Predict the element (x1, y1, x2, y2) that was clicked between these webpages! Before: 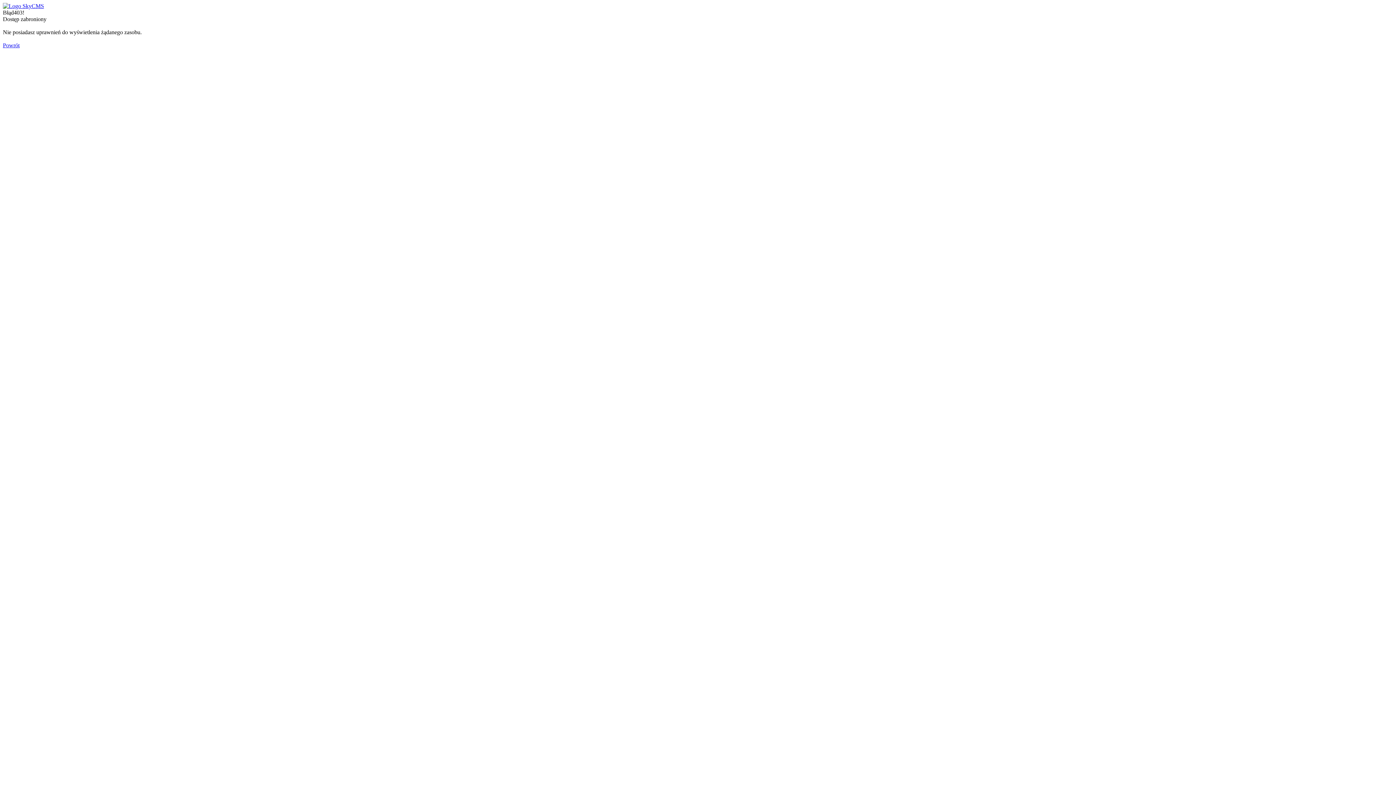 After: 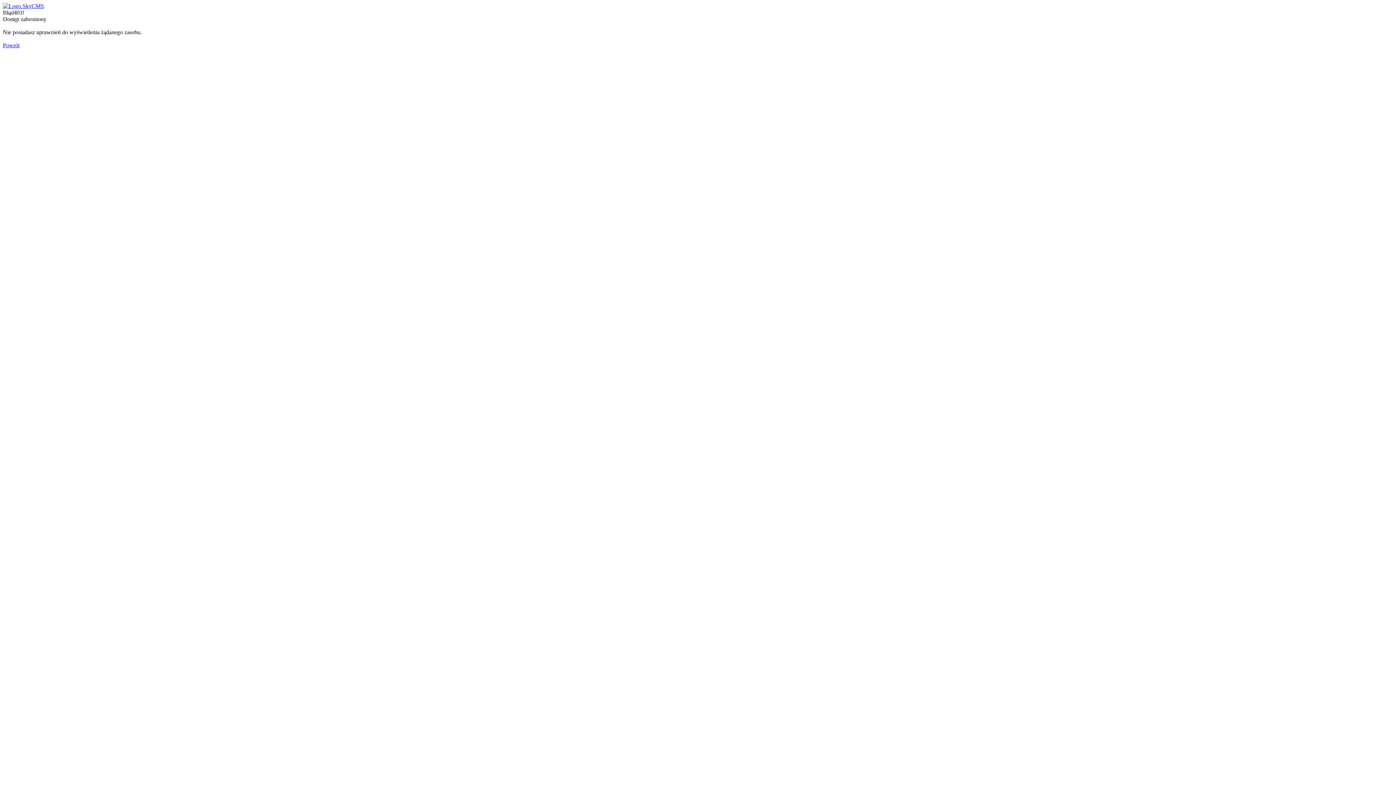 Action: bbox: (2, 42, 19, 48) label: Powrót